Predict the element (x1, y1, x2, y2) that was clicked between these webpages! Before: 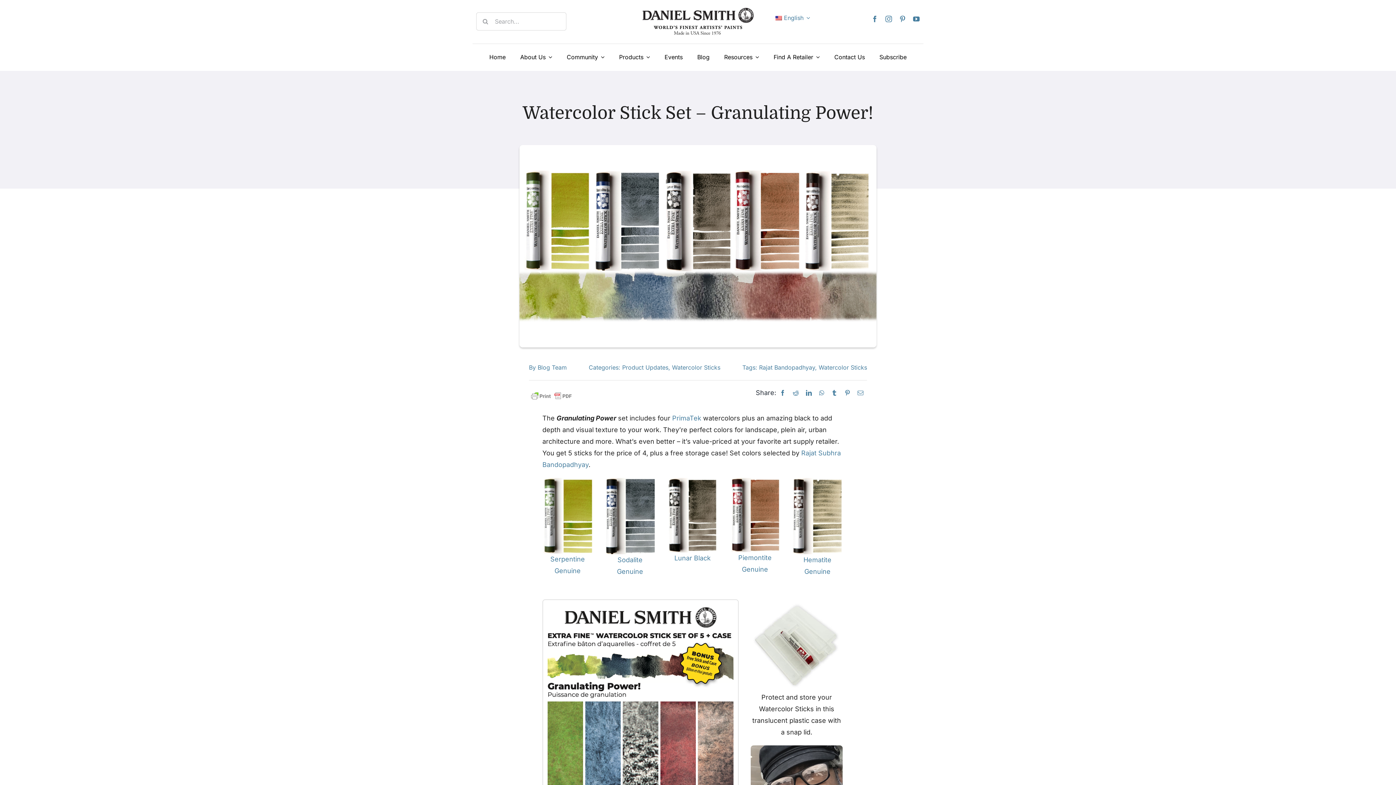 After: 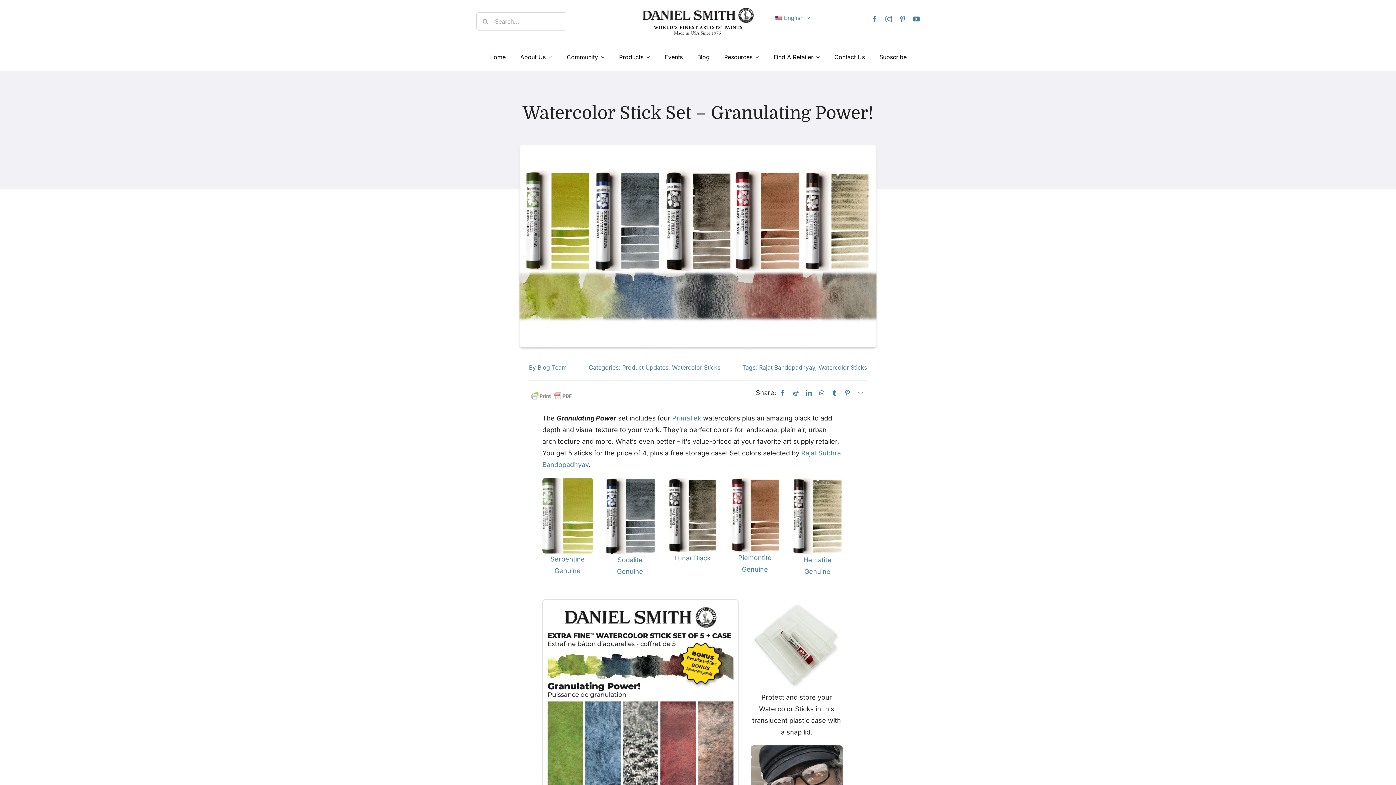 Action: bbox: (542, 477, 593, 485) label: 284670035_Serpentine-Genuine_WC_stick_swatch_new-800×1086